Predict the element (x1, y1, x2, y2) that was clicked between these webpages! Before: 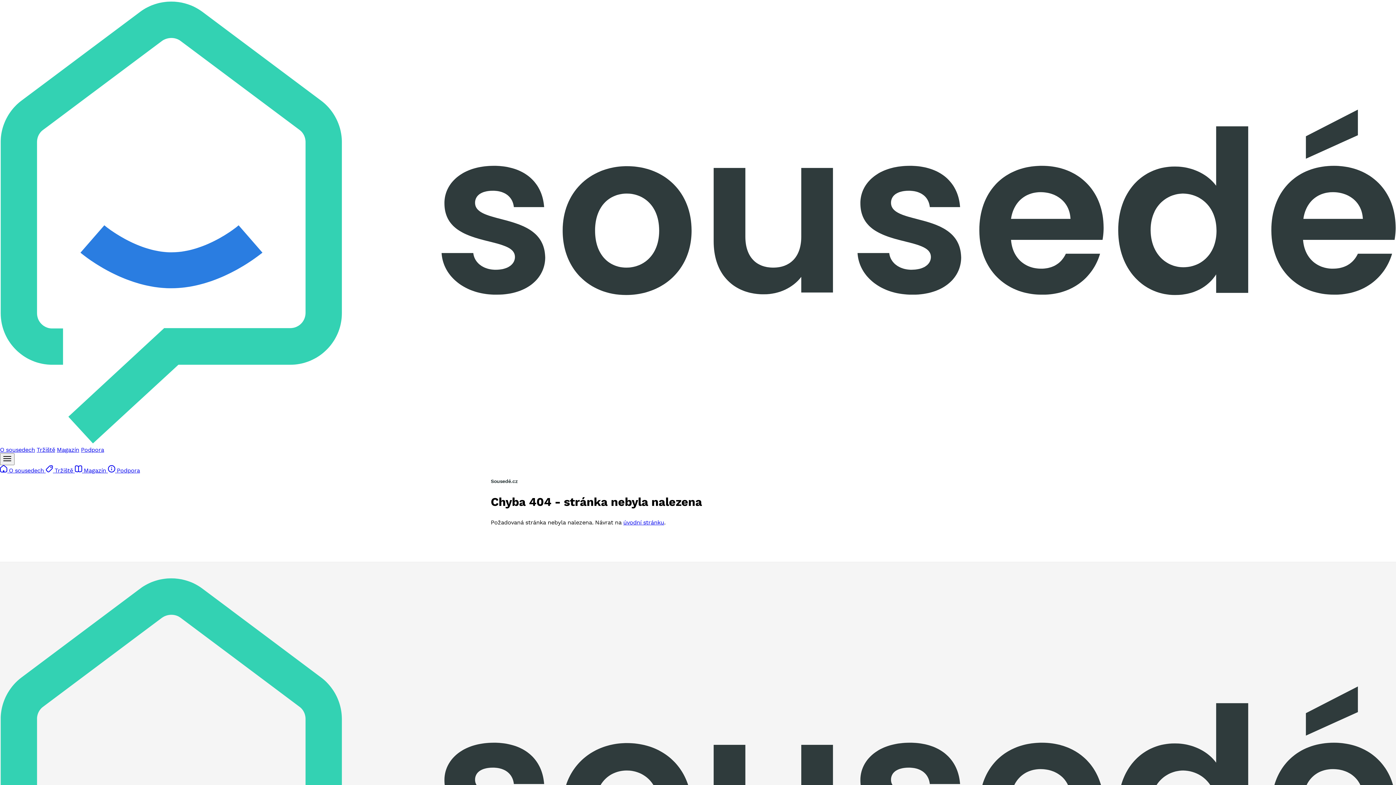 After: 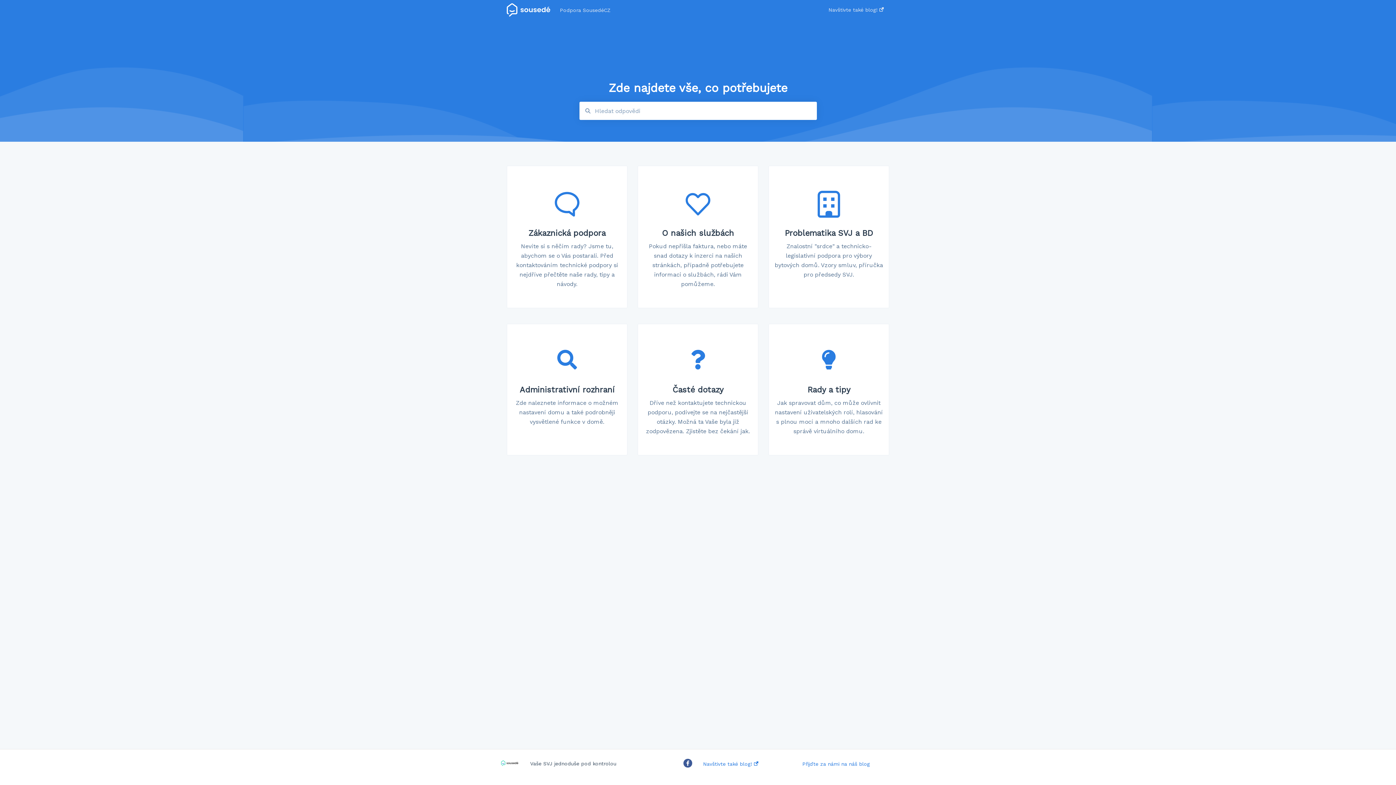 Action: bbox: (80, 446, 104, 453) label: Podpora